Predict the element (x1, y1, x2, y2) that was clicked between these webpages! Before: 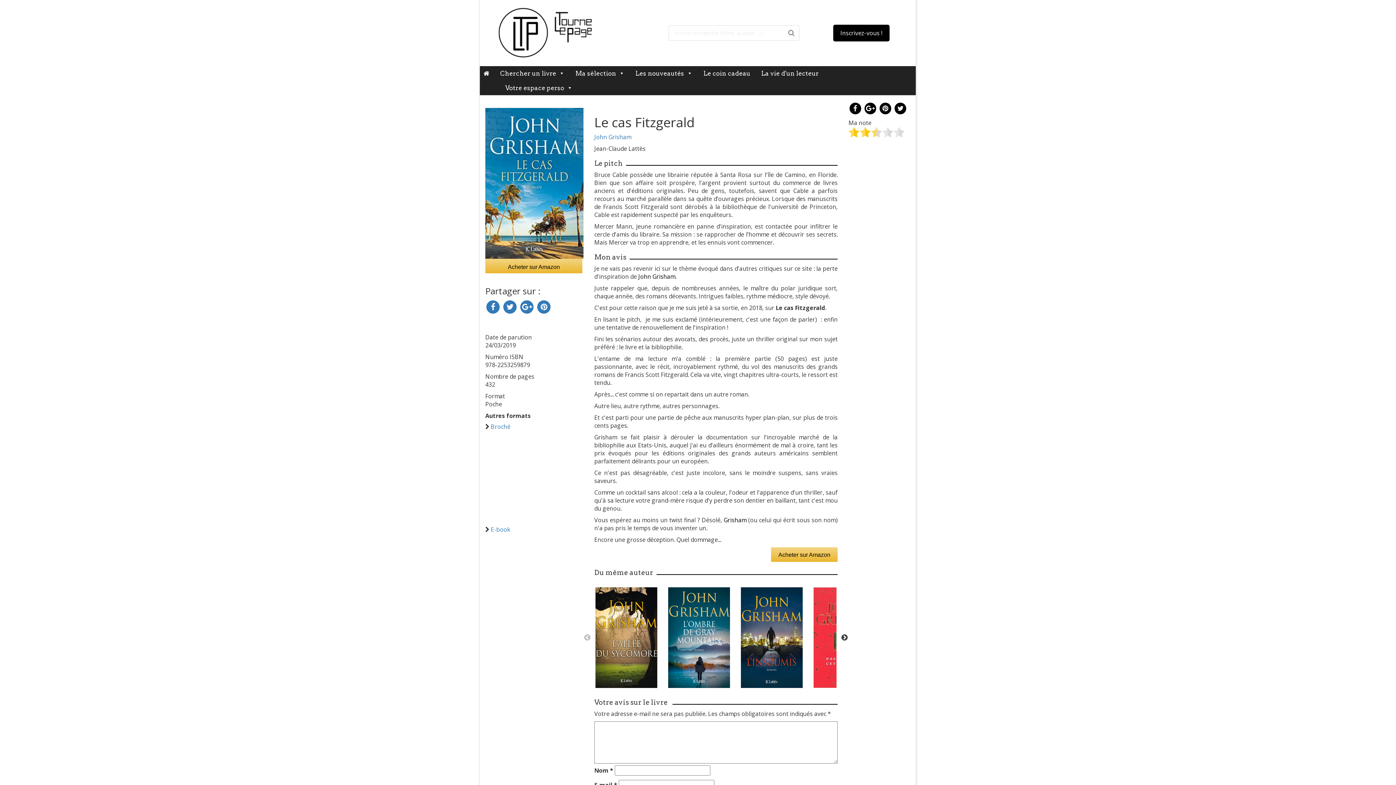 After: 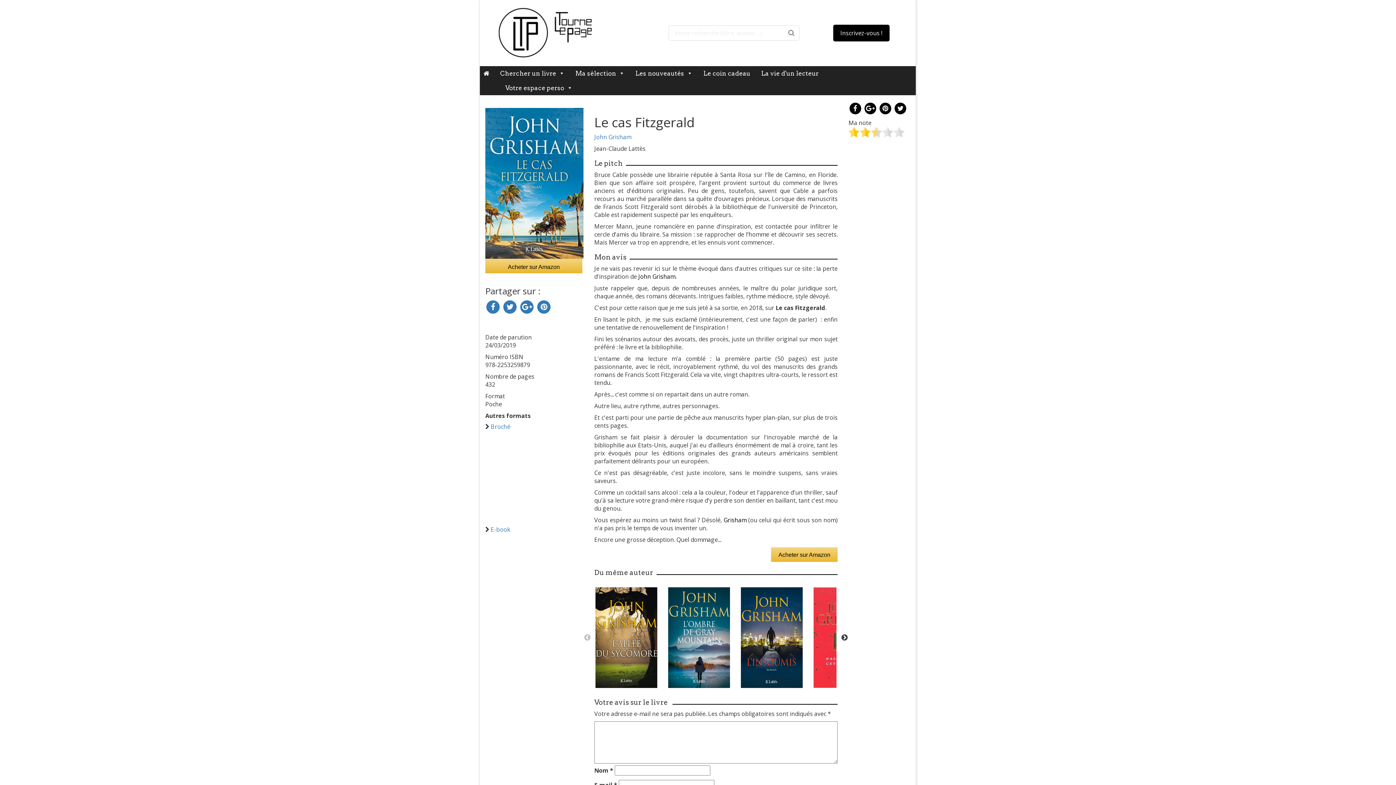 Action: label: Acheter sur Amazon bbox: (771, 547, 837, 562)